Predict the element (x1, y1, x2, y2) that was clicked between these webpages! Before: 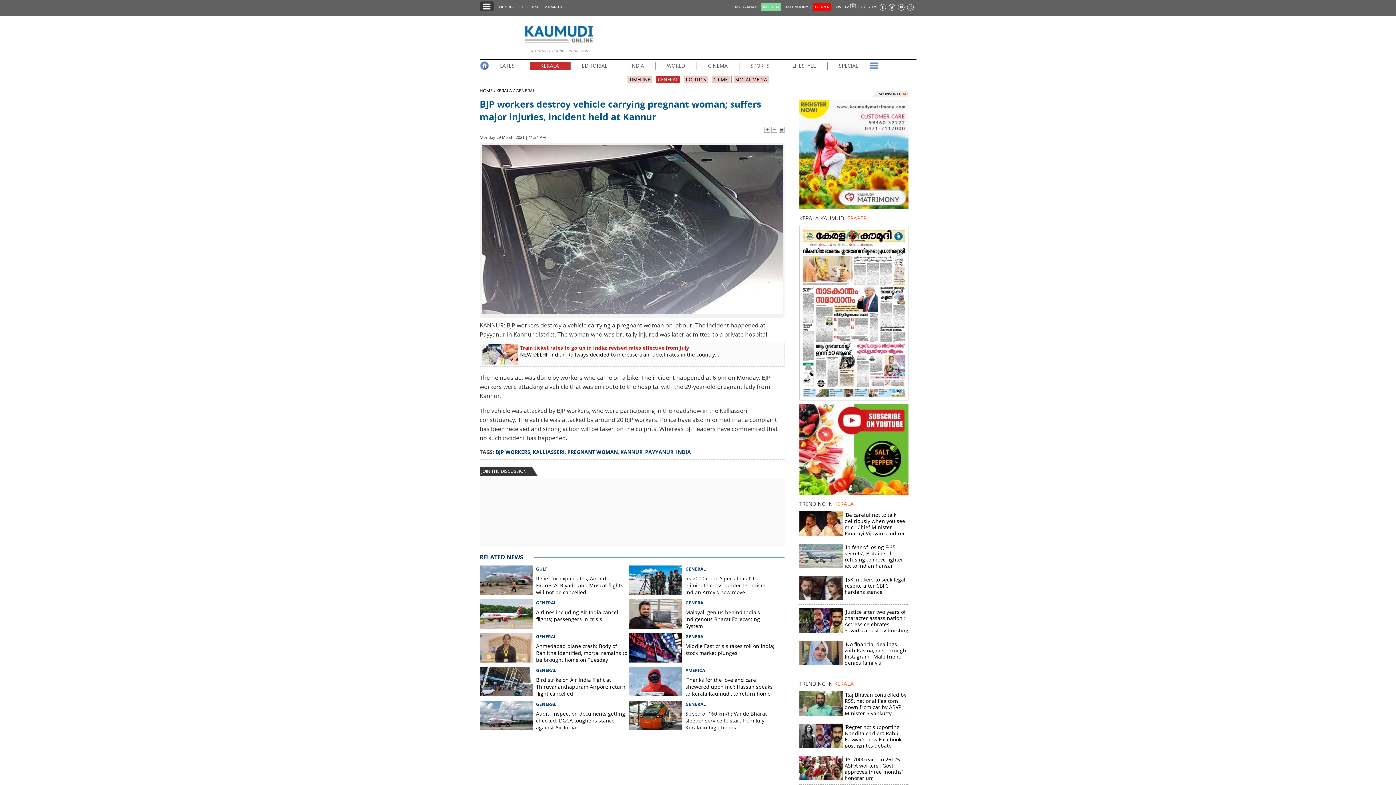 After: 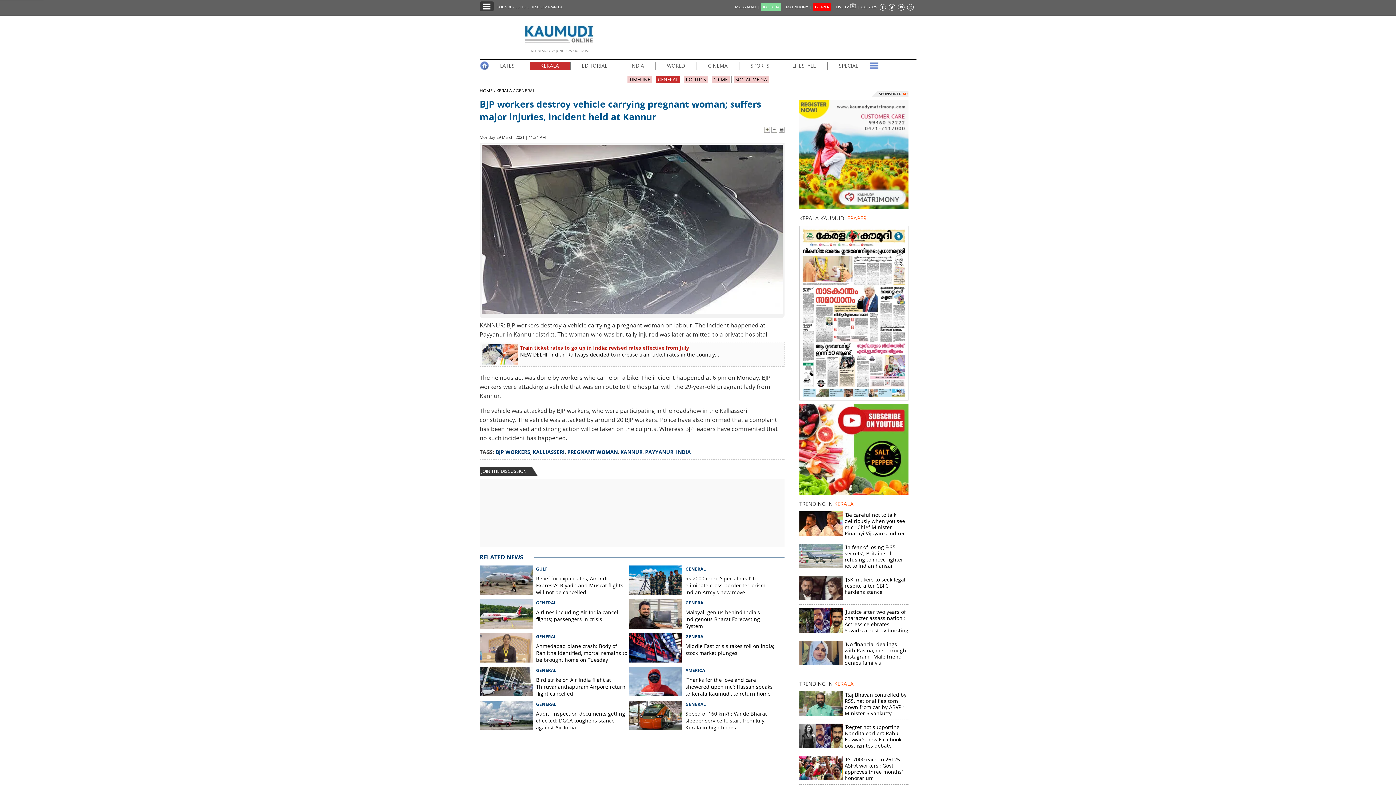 Action: bbox: (888, 2, 897, 12)